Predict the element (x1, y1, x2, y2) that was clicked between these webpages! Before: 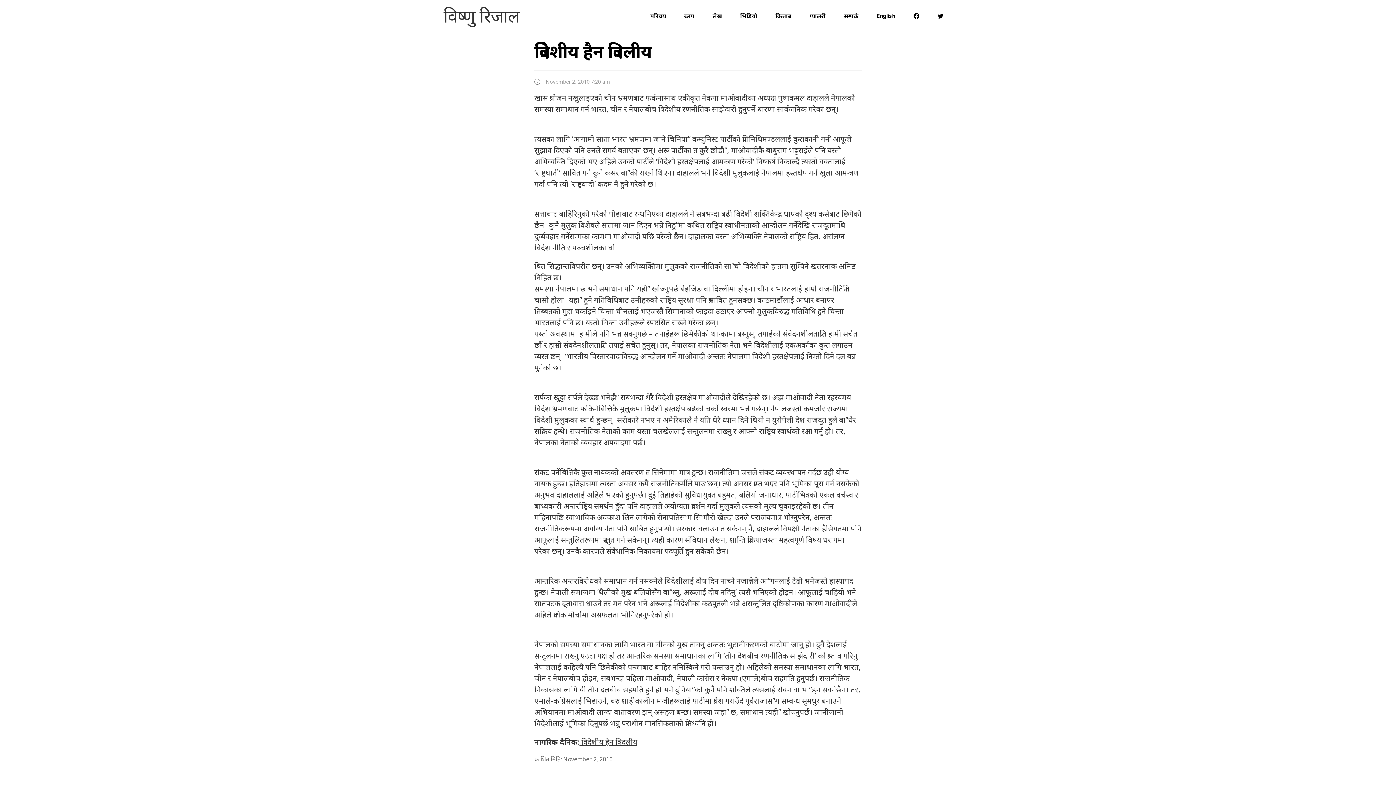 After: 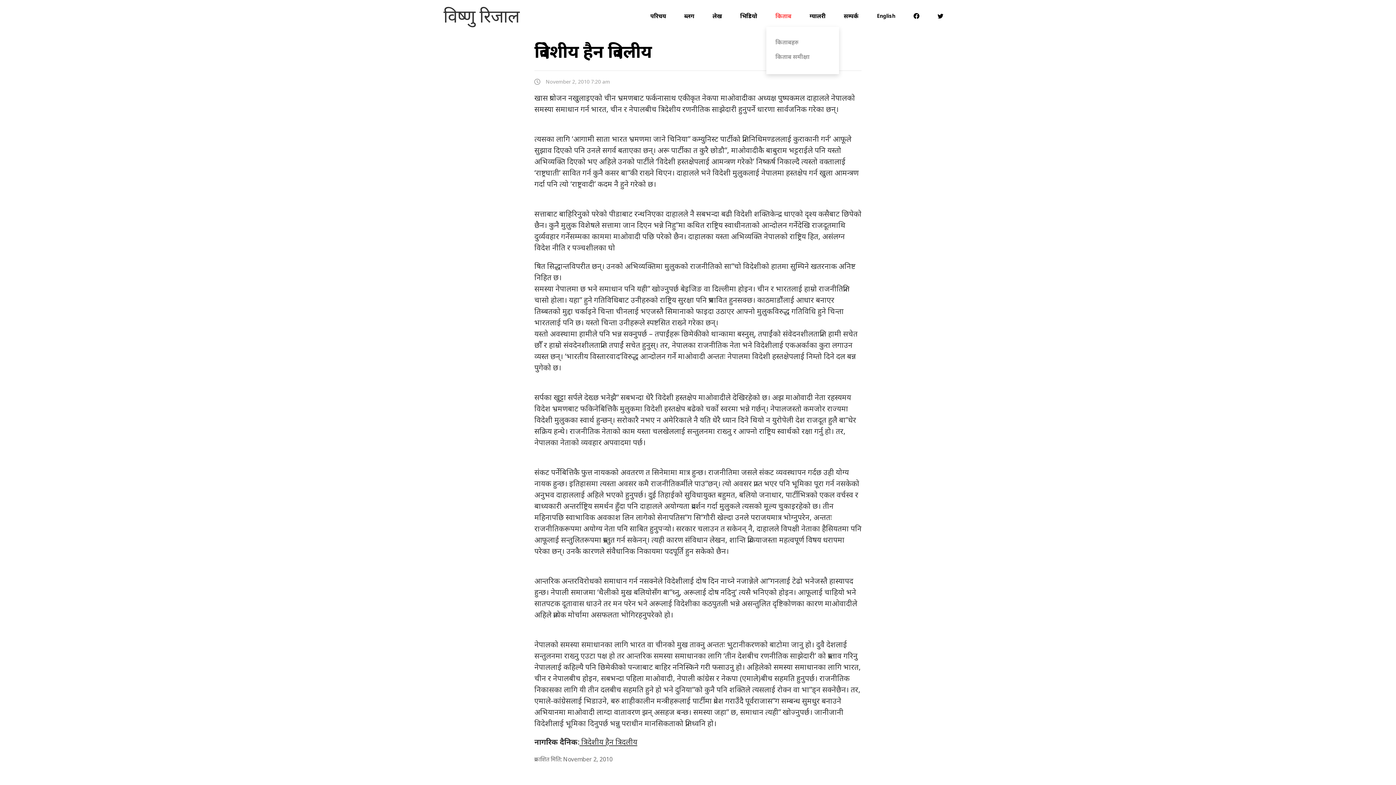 Action: label: किताब bbox: (766, 10, 800, 21)